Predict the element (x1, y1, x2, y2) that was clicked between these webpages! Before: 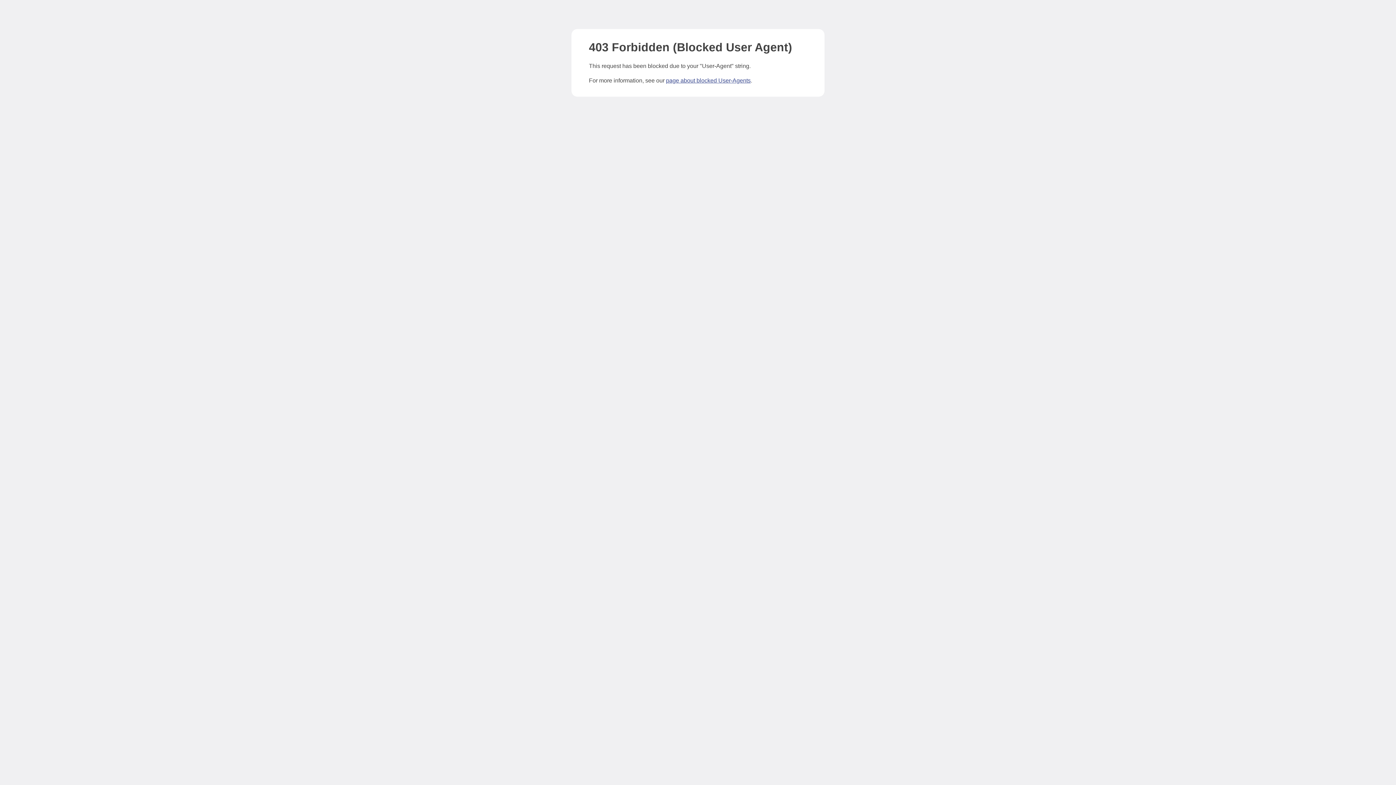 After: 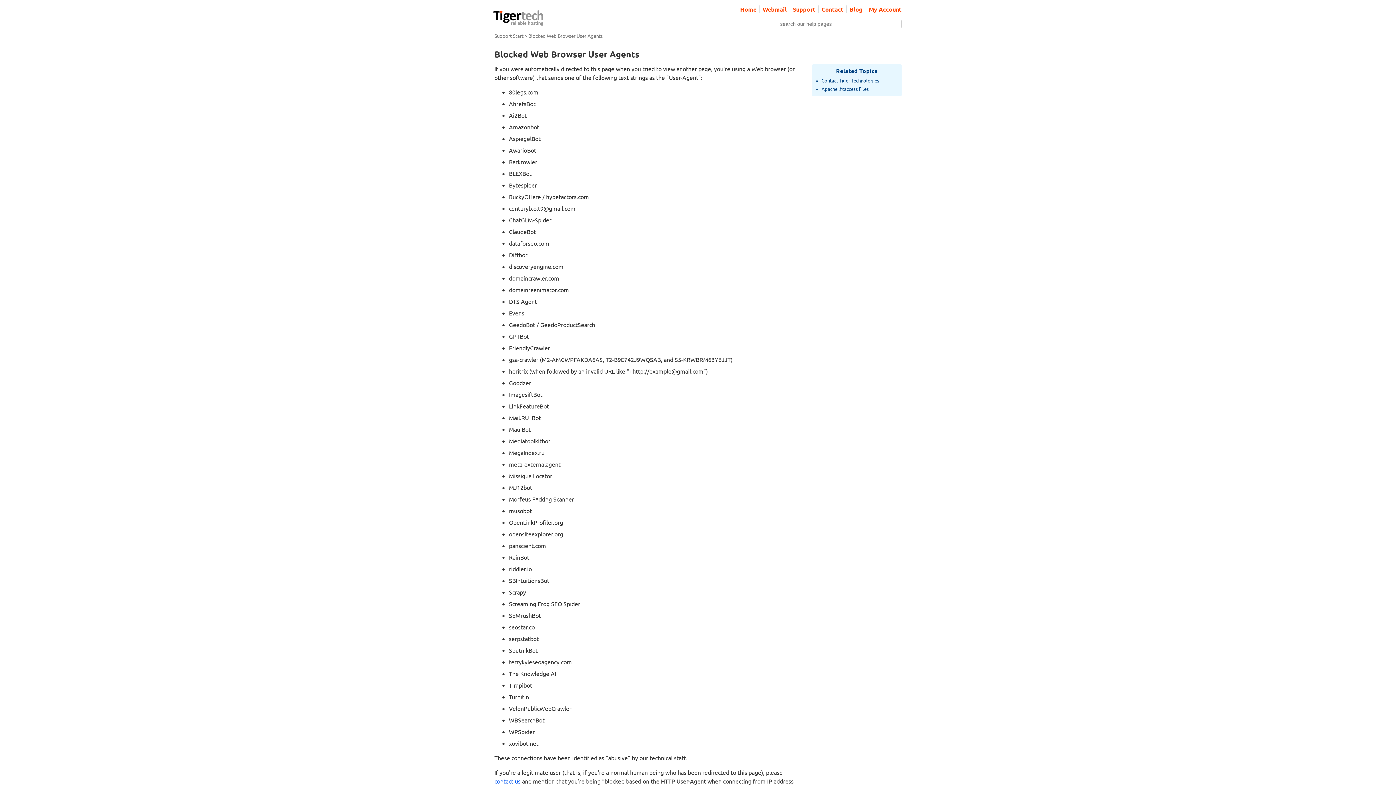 Action: label: page about blocked User-Agents bbox: (666, 77, 750, 83)